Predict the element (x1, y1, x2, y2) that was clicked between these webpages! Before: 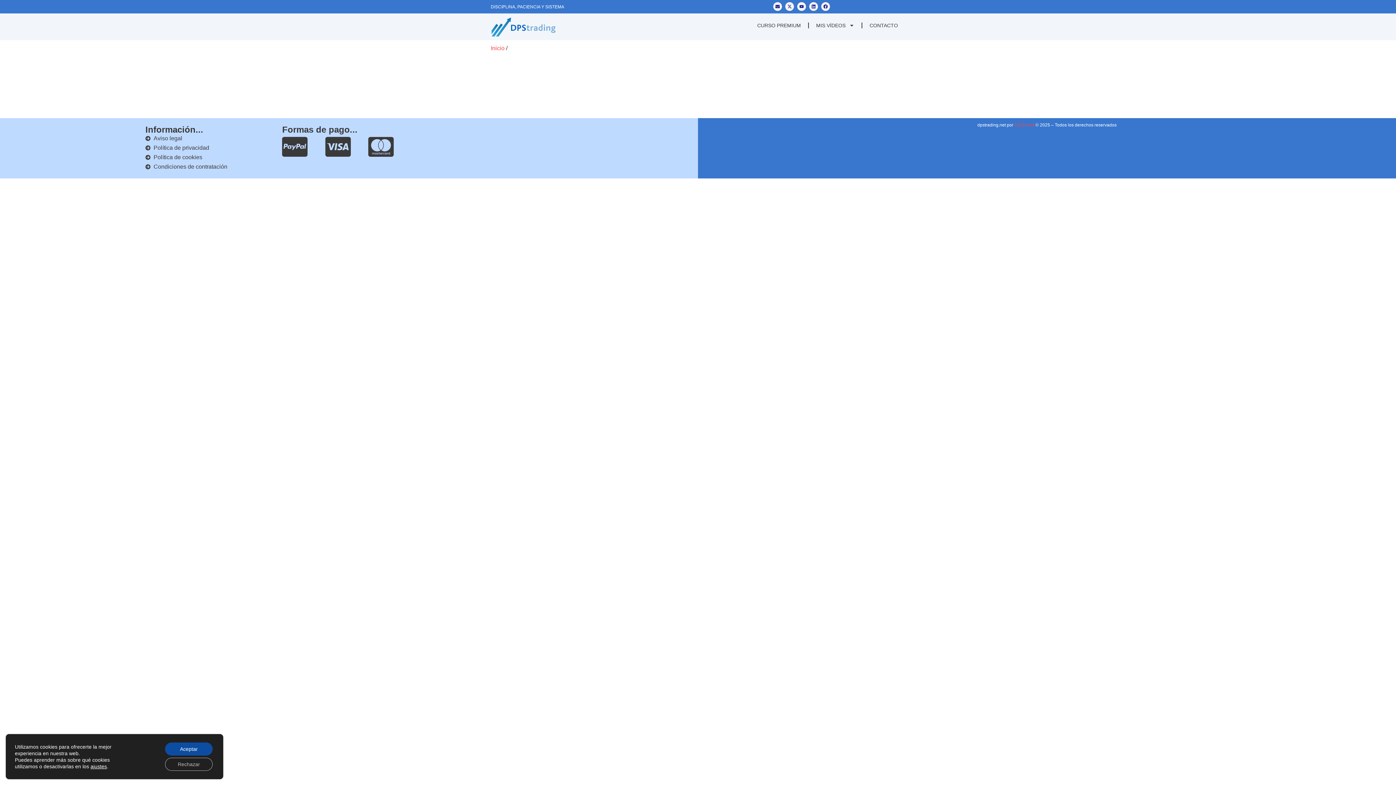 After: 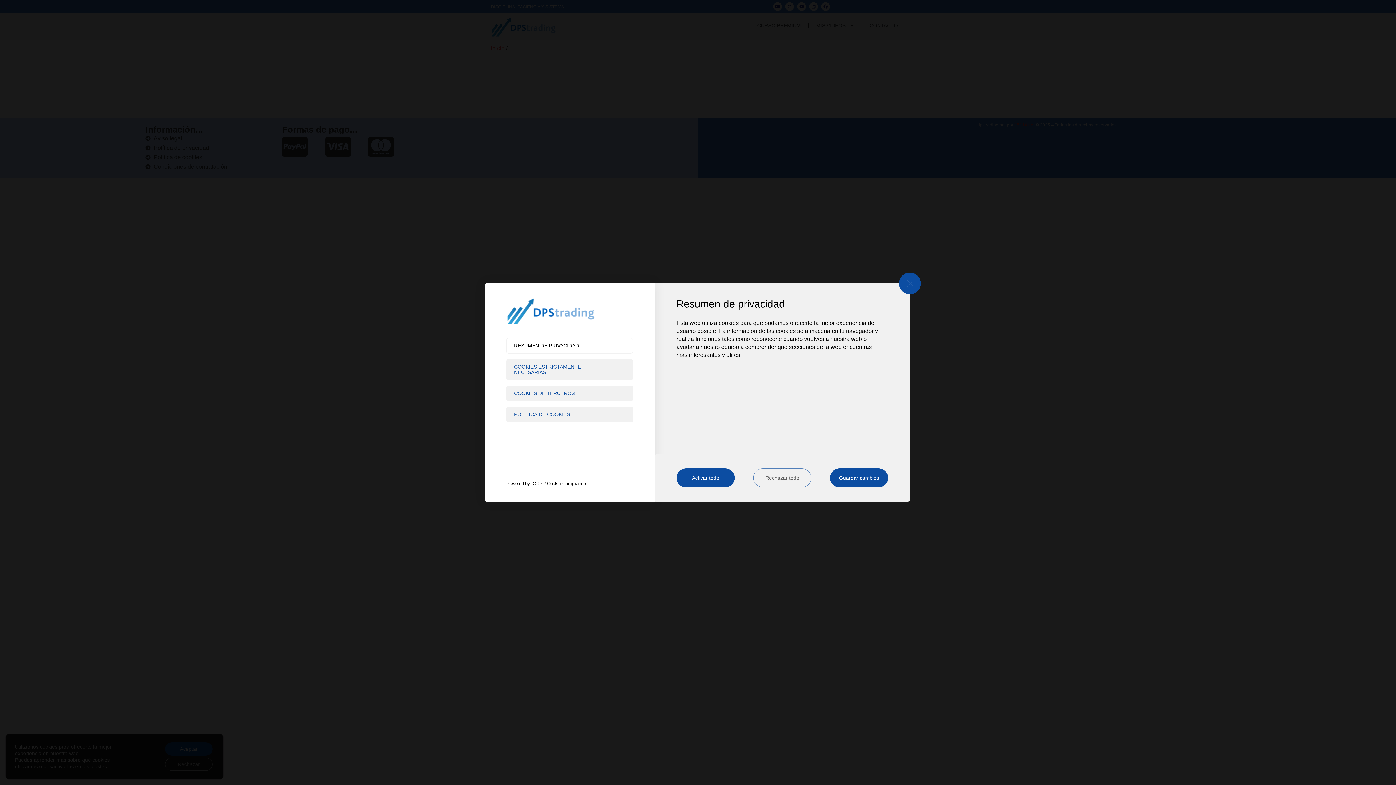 Action: bbox: (90, 763, 106, 770) label: ajustes